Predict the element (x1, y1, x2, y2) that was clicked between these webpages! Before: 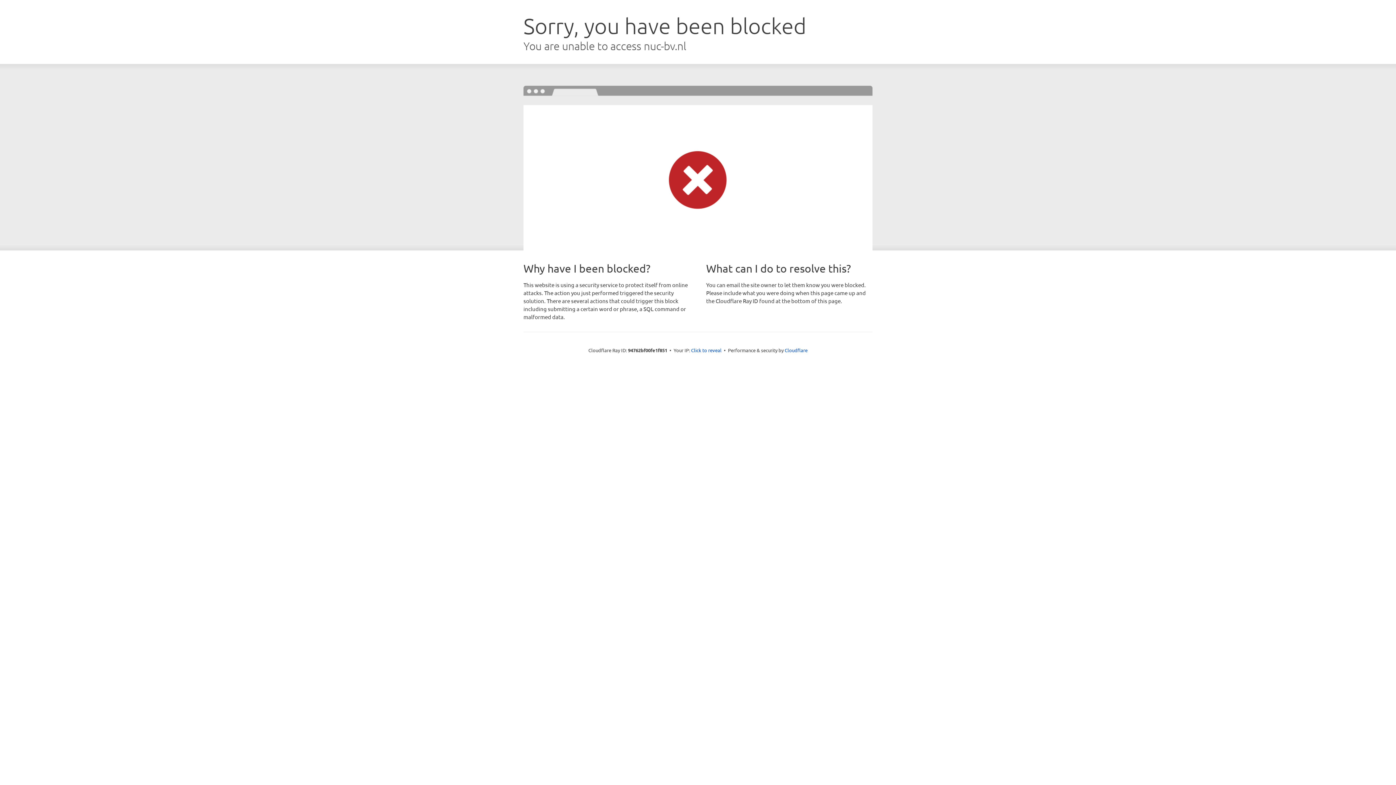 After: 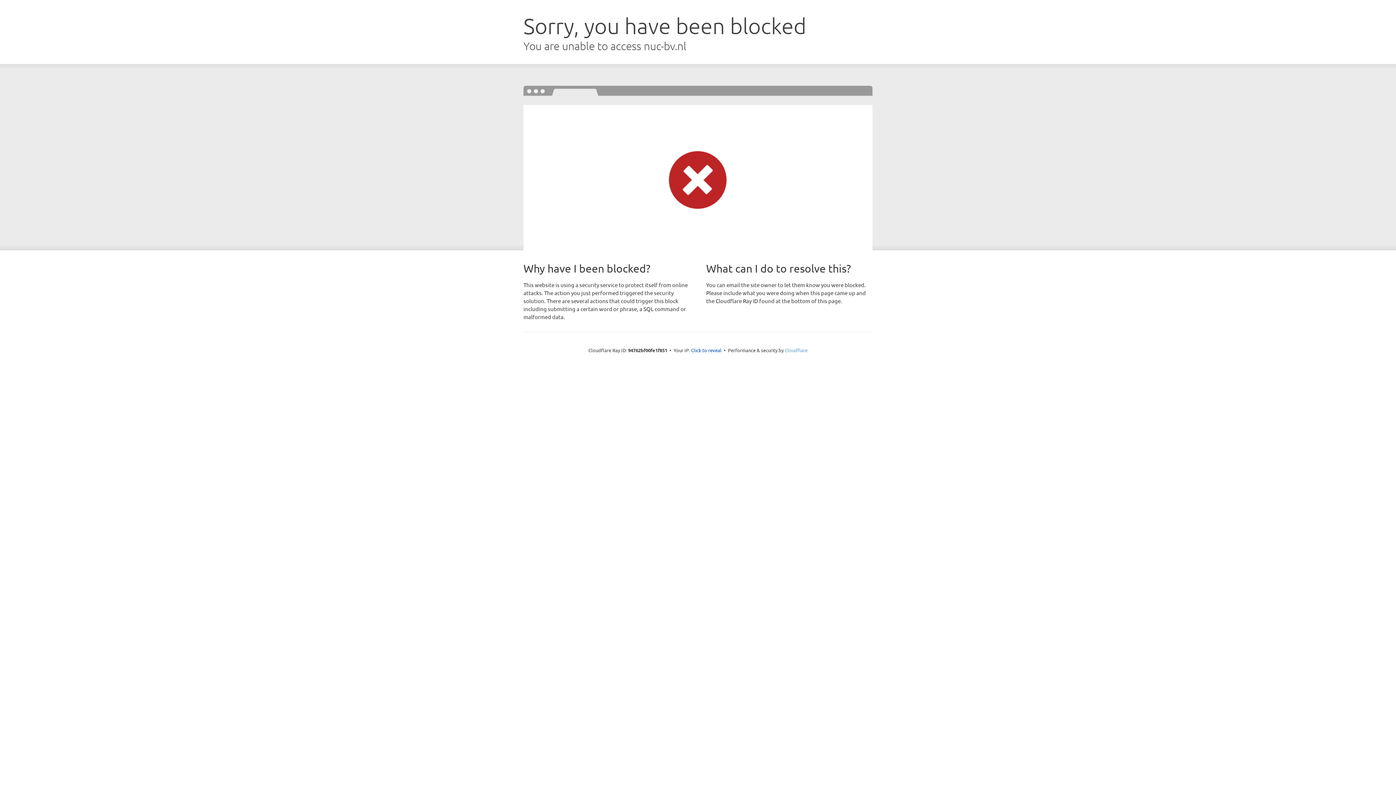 Action: label: Cloudflare bbox: (784, 347, 807, 353)